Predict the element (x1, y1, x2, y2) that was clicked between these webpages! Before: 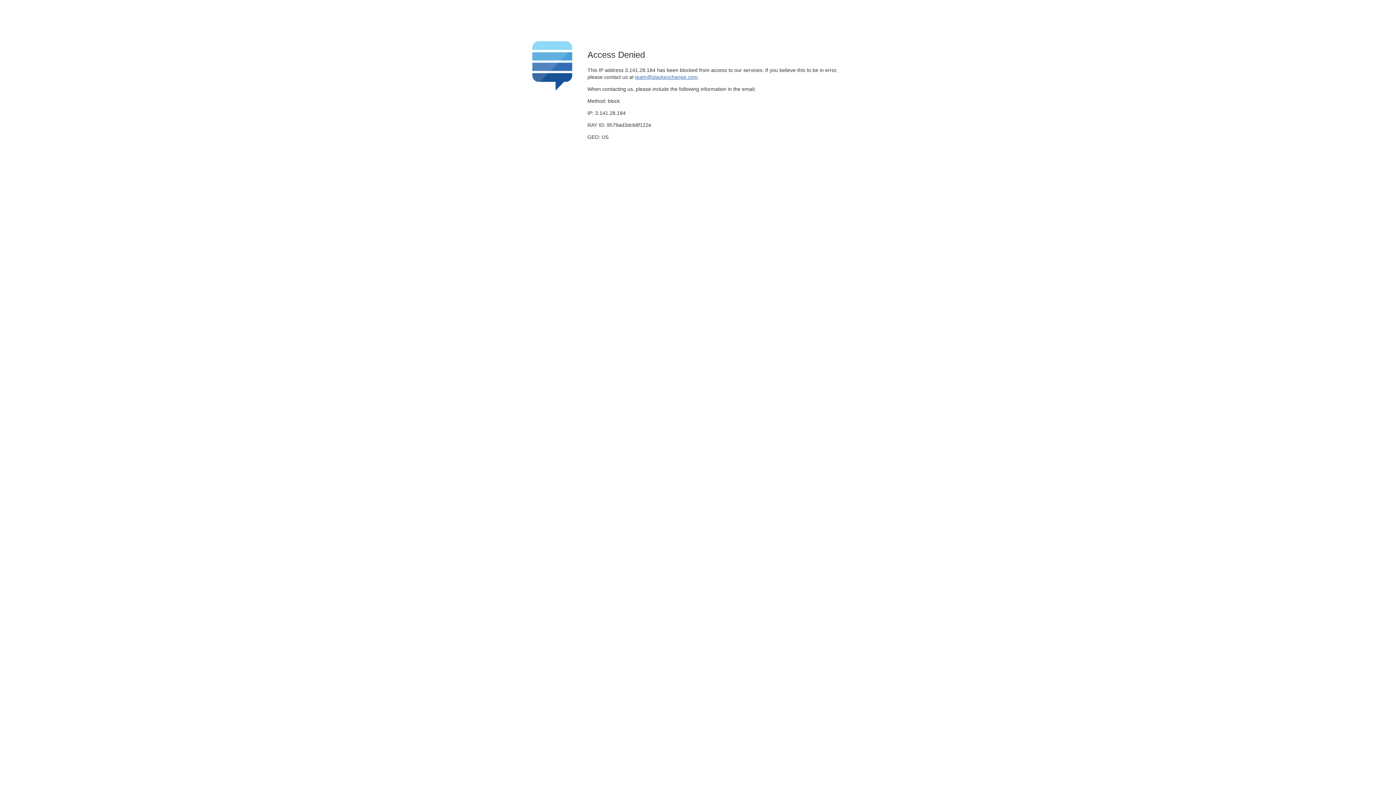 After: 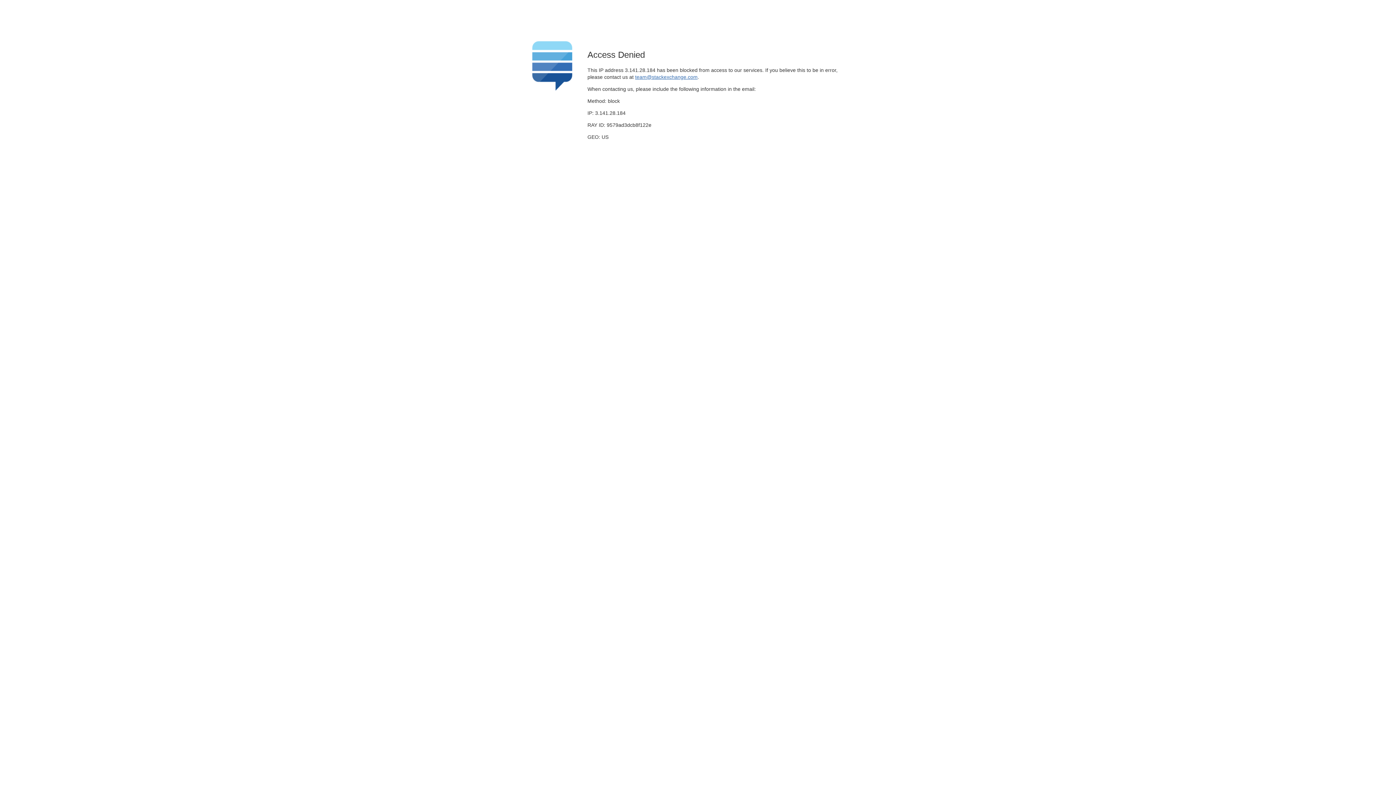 Action: label: team@stackexchange.com bbox: (635, 74, 697, 79)